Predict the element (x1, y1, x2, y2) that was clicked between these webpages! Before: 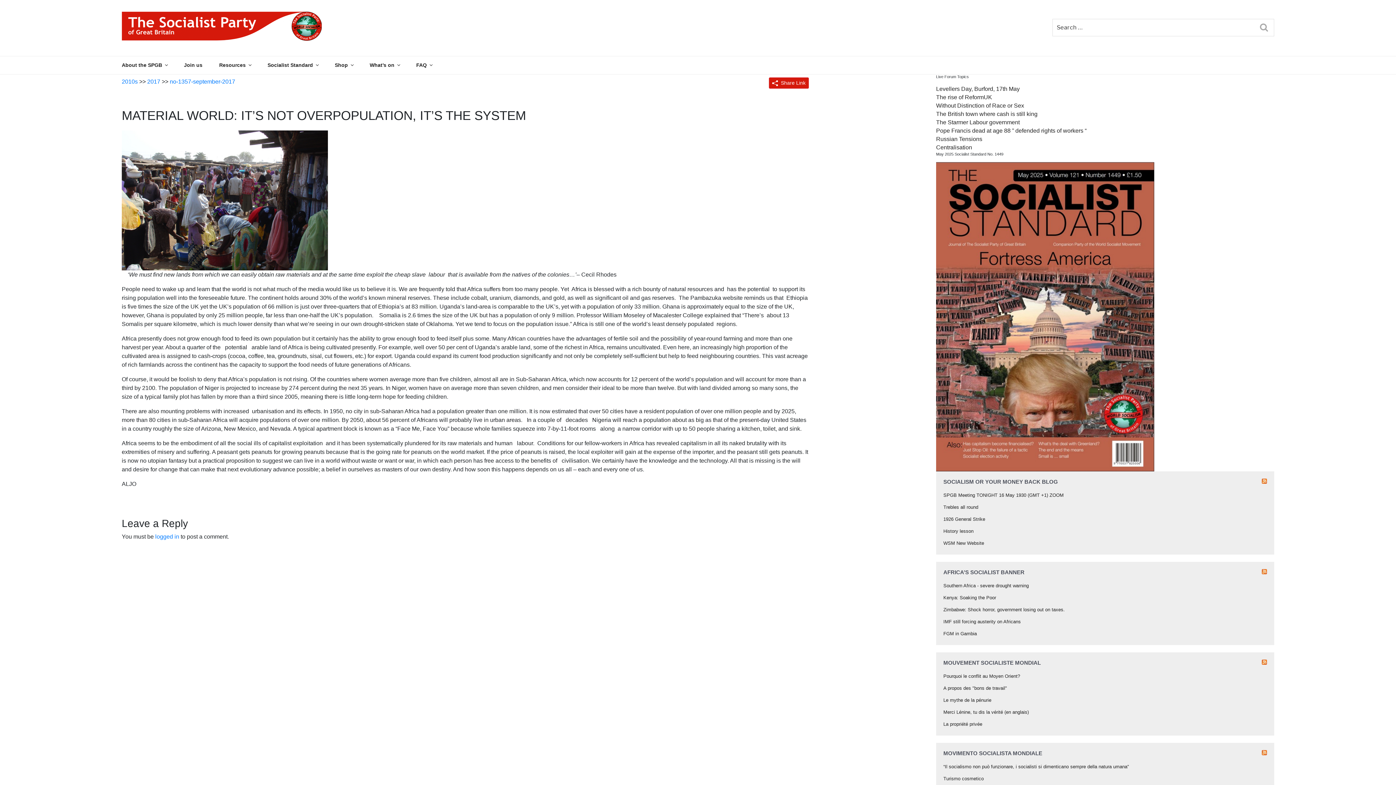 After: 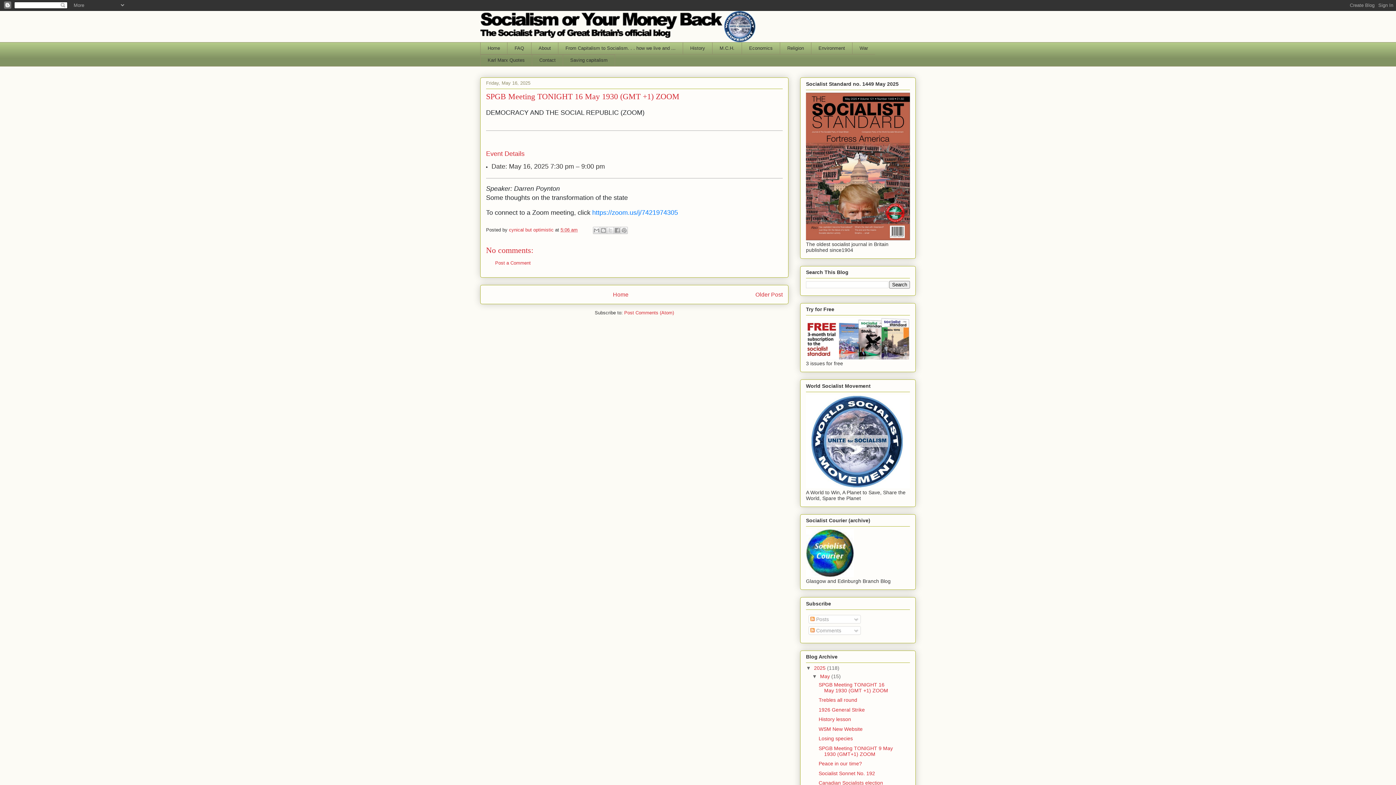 Action: label: SPGB Meeting TONIGHT 16 May 1930 (GMT +1) ZOOM bbox: (943, 492, 1063, 498)